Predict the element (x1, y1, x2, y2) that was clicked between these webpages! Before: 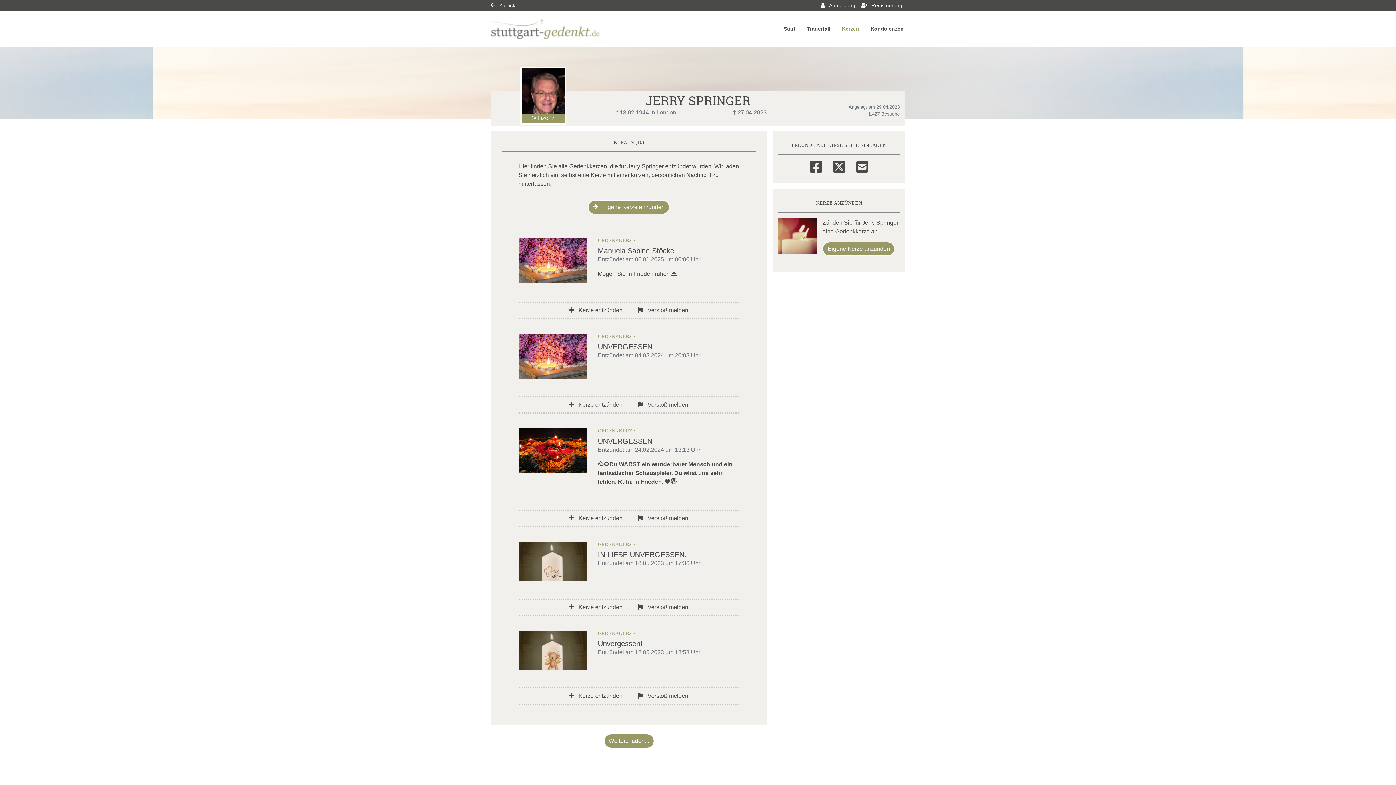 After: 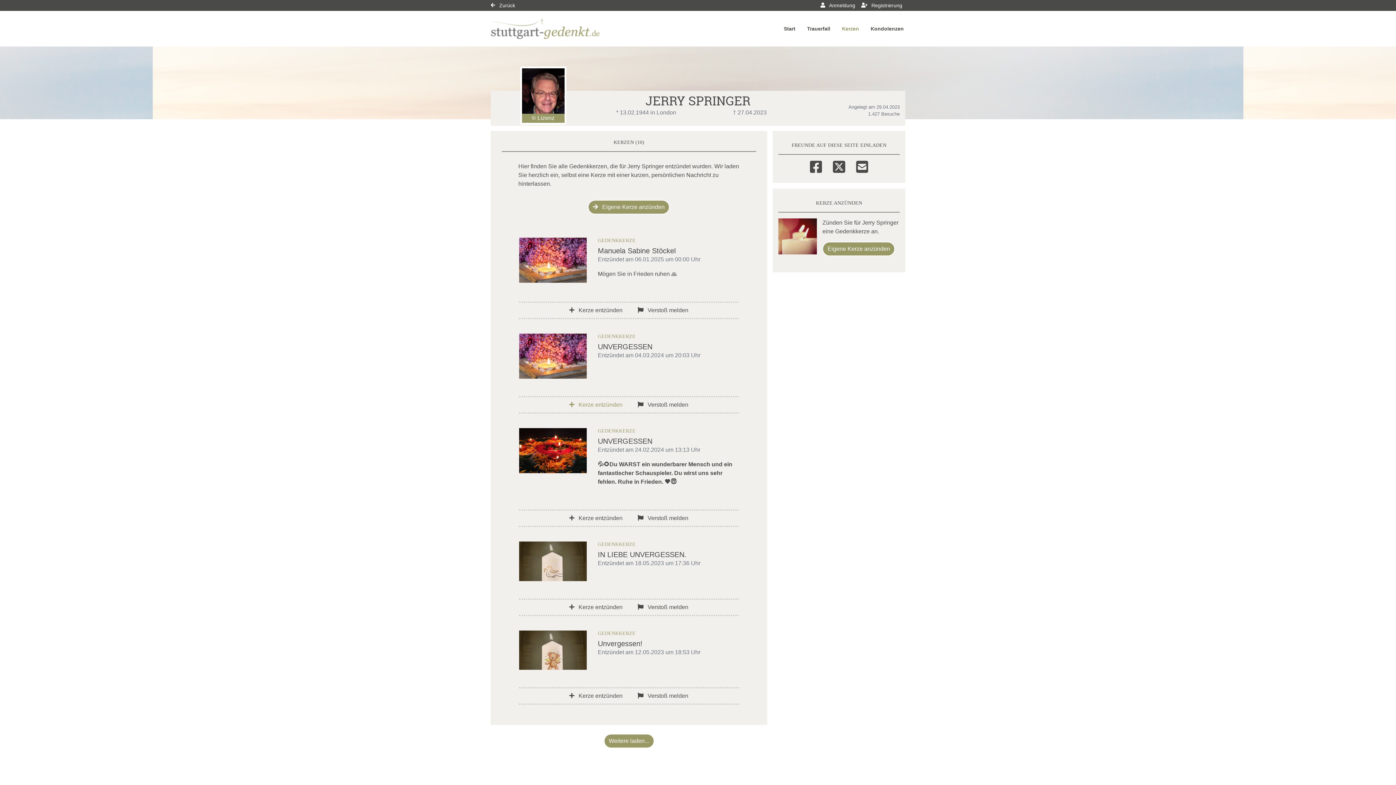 Action: label:  Kerze entzünden bbox: (567, 400, 624, 409)